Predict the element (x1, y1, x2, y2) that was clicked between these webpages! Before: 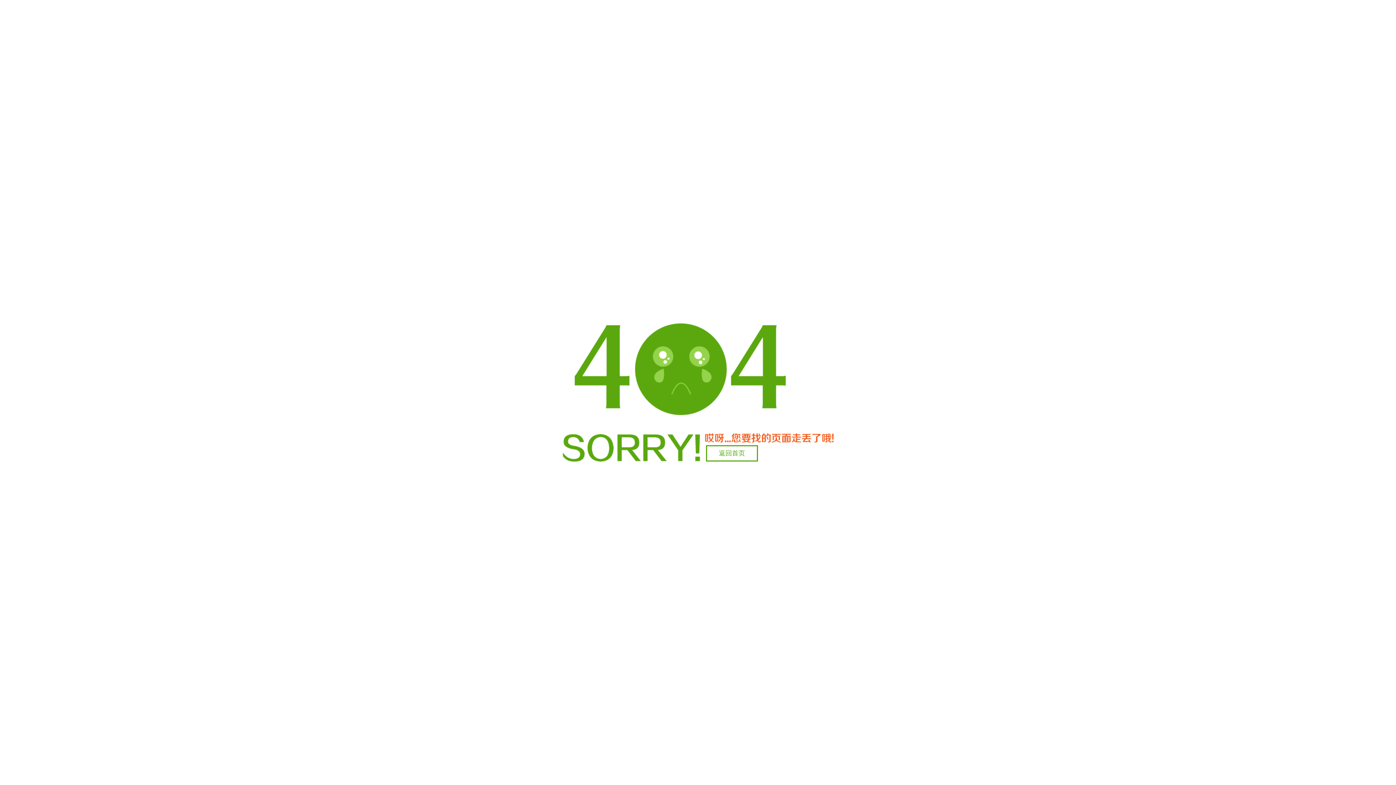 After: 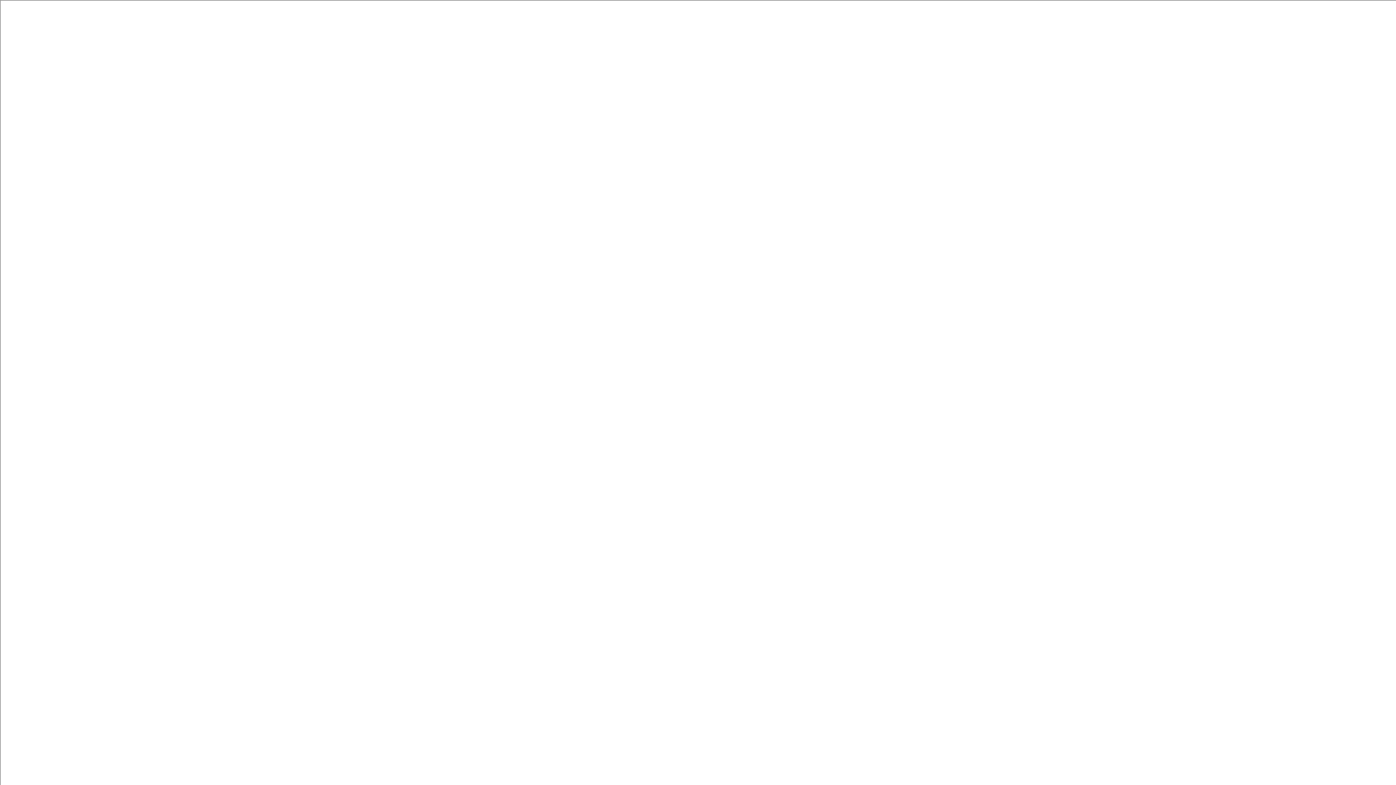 Action: label: 返回首页 bbox: (706, 445, 758, 461)